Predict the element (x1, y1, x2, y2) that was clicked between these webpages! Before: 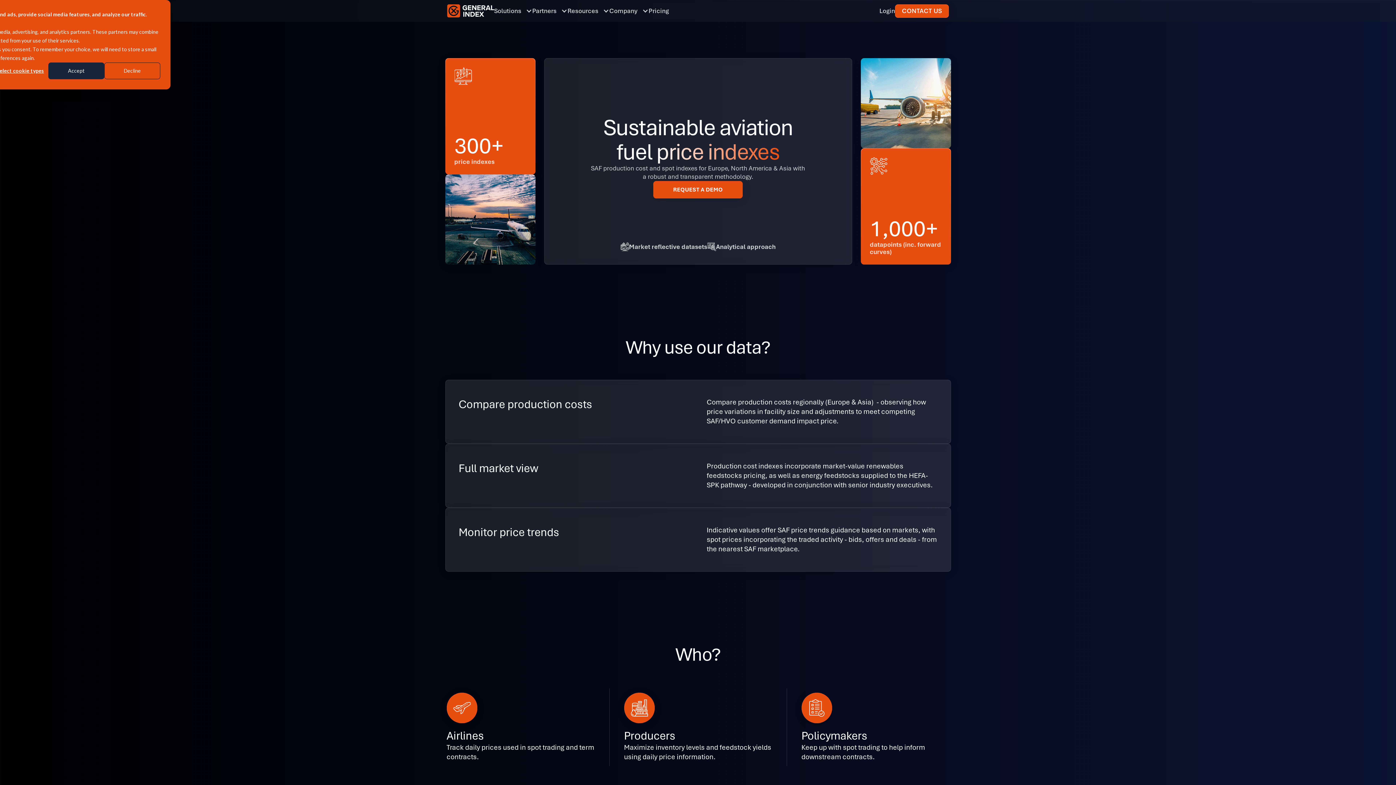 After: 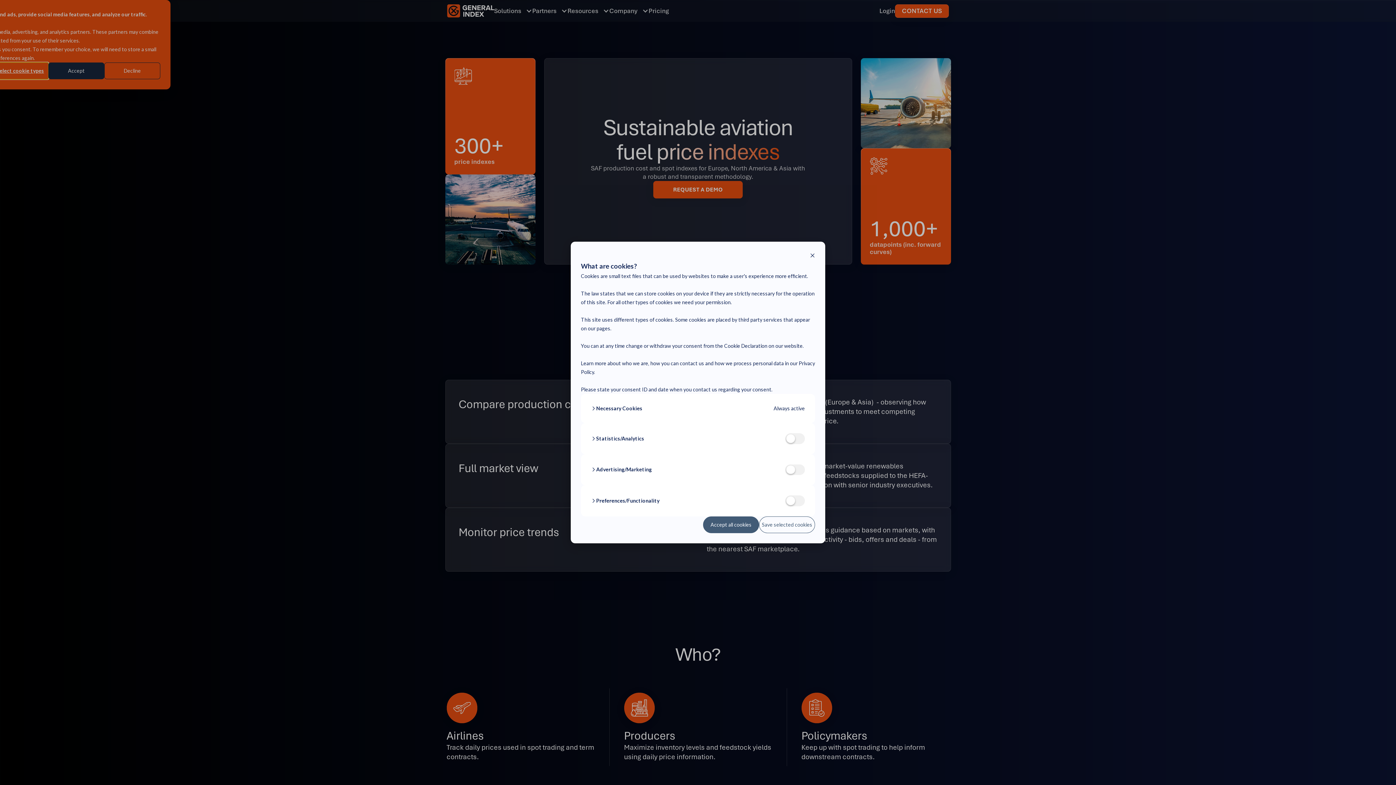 Action: label: Select cookie types bbox: (-7, 62, 48, 79)